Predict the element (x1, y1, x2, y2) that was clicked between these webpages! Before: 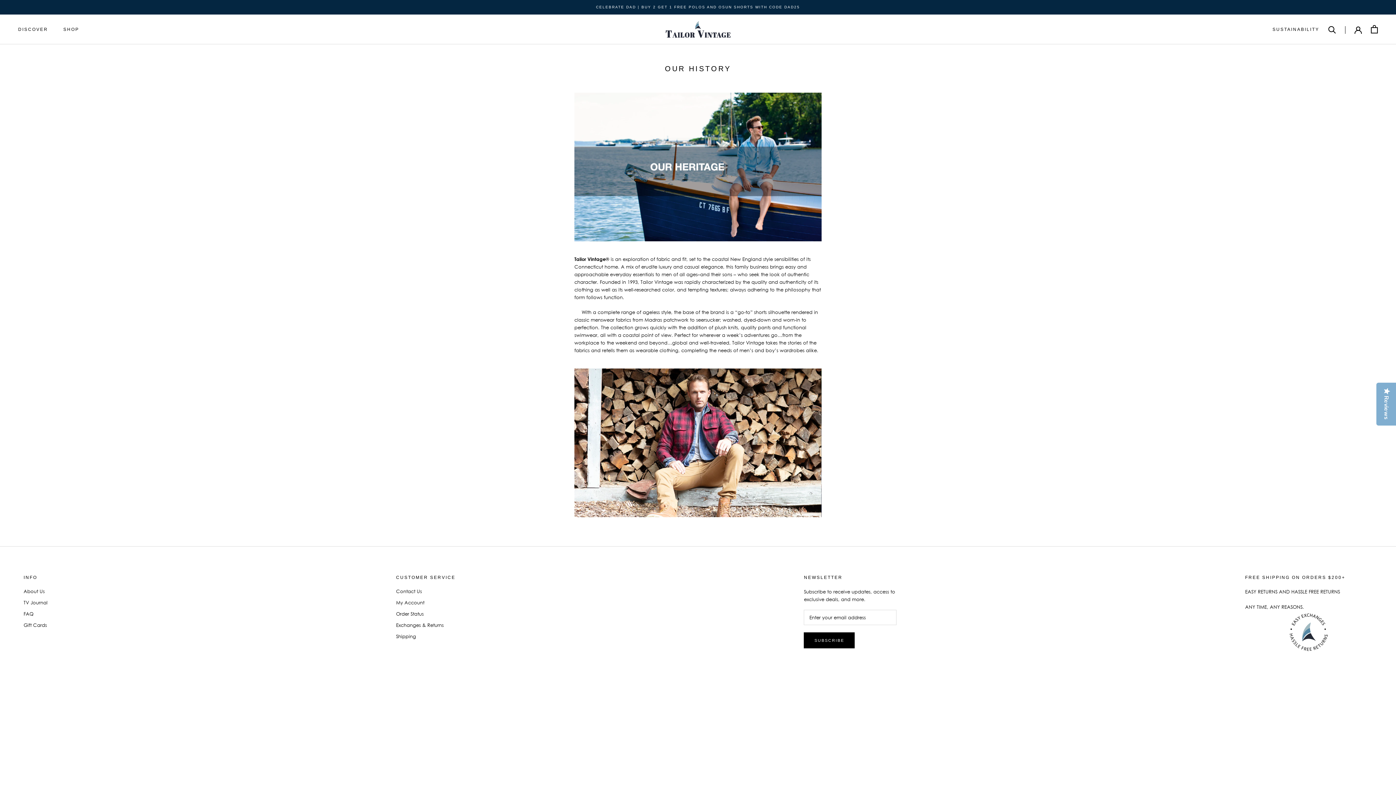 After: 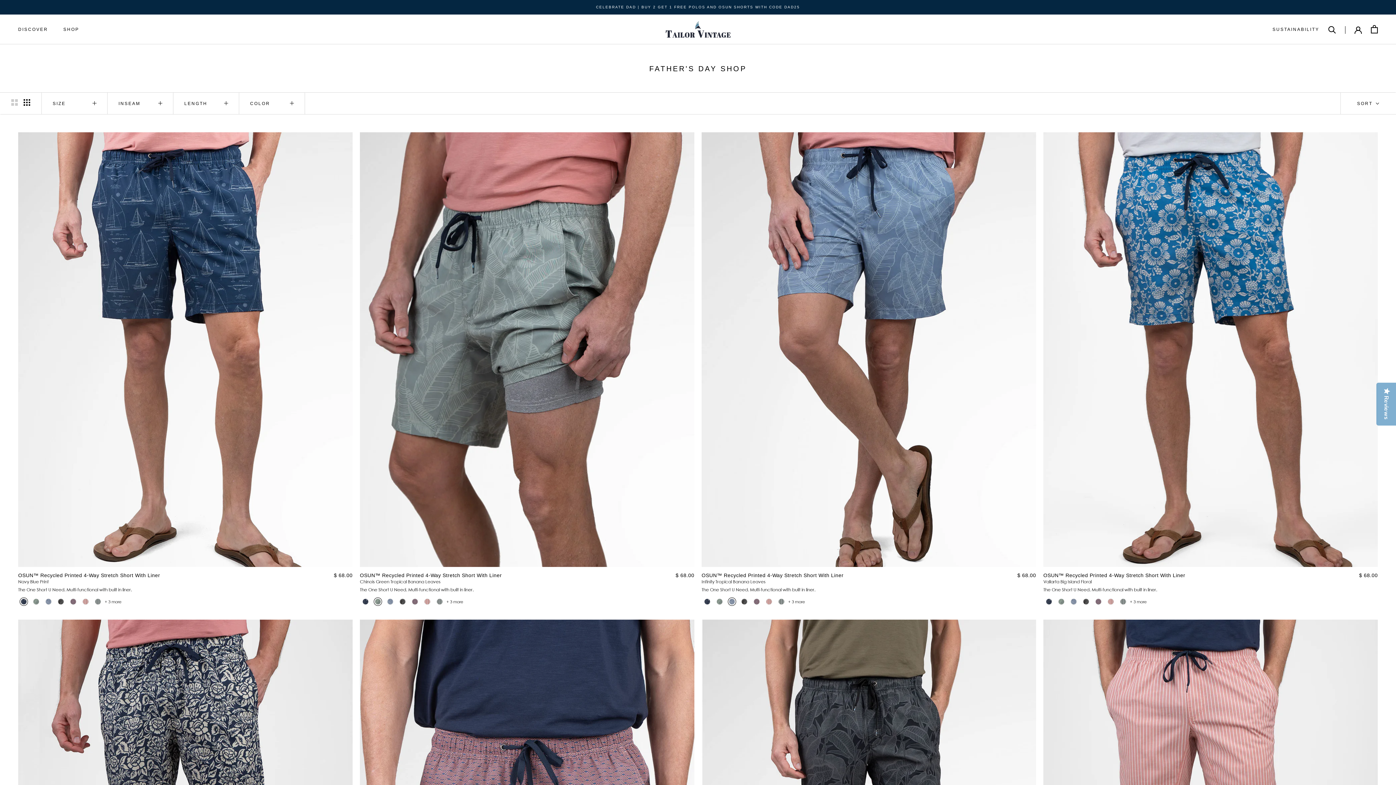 Action: label: CELEBRATE DAD | BUY 2 GET 1 FREE POLOS AND OSUN SHORTS WITH CODE DAD25 bbox: (596, 4, 800, 9)